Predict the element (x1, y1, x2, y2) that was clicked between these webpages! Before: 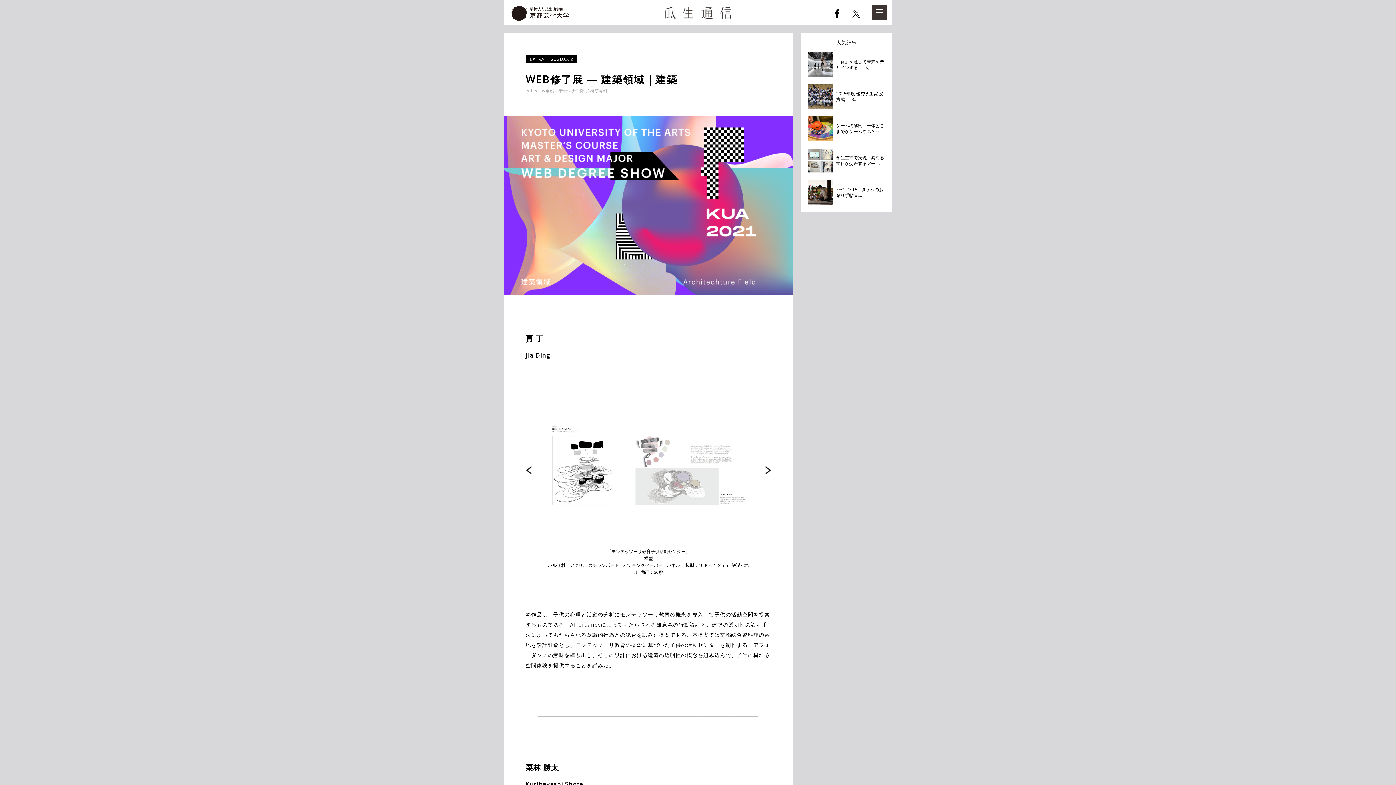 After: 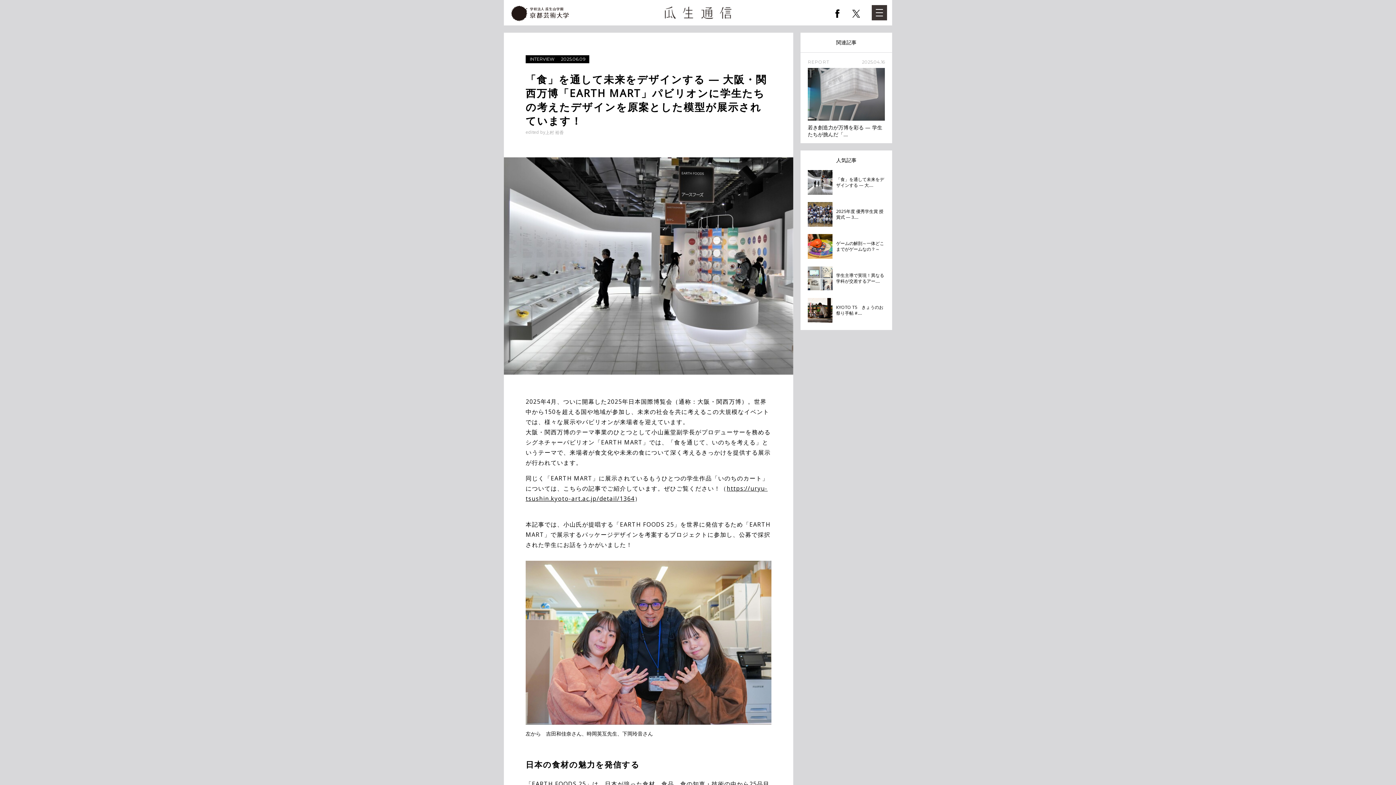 Action: label: 	「食」を通して未来をデザインする — 大.... bbox: (808, 52, 885, 77)